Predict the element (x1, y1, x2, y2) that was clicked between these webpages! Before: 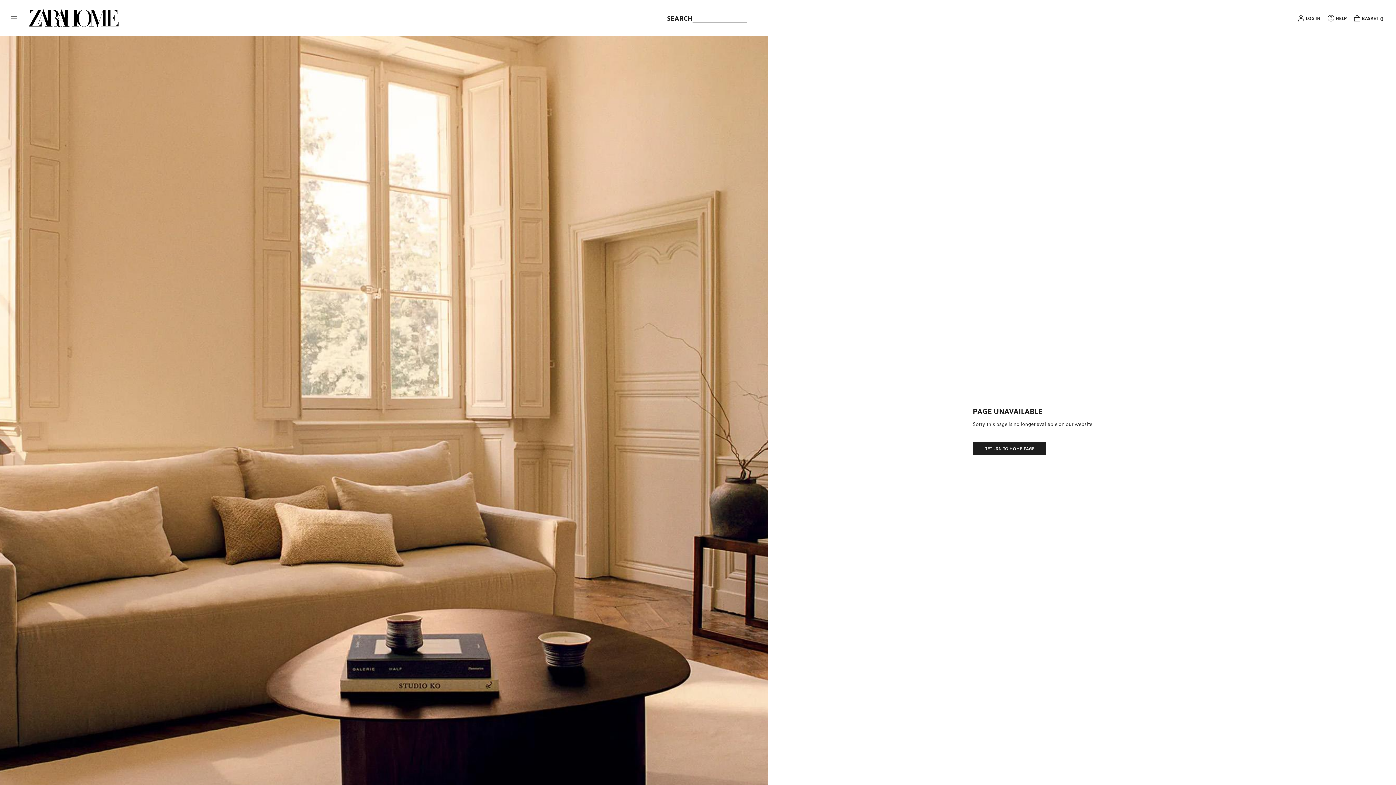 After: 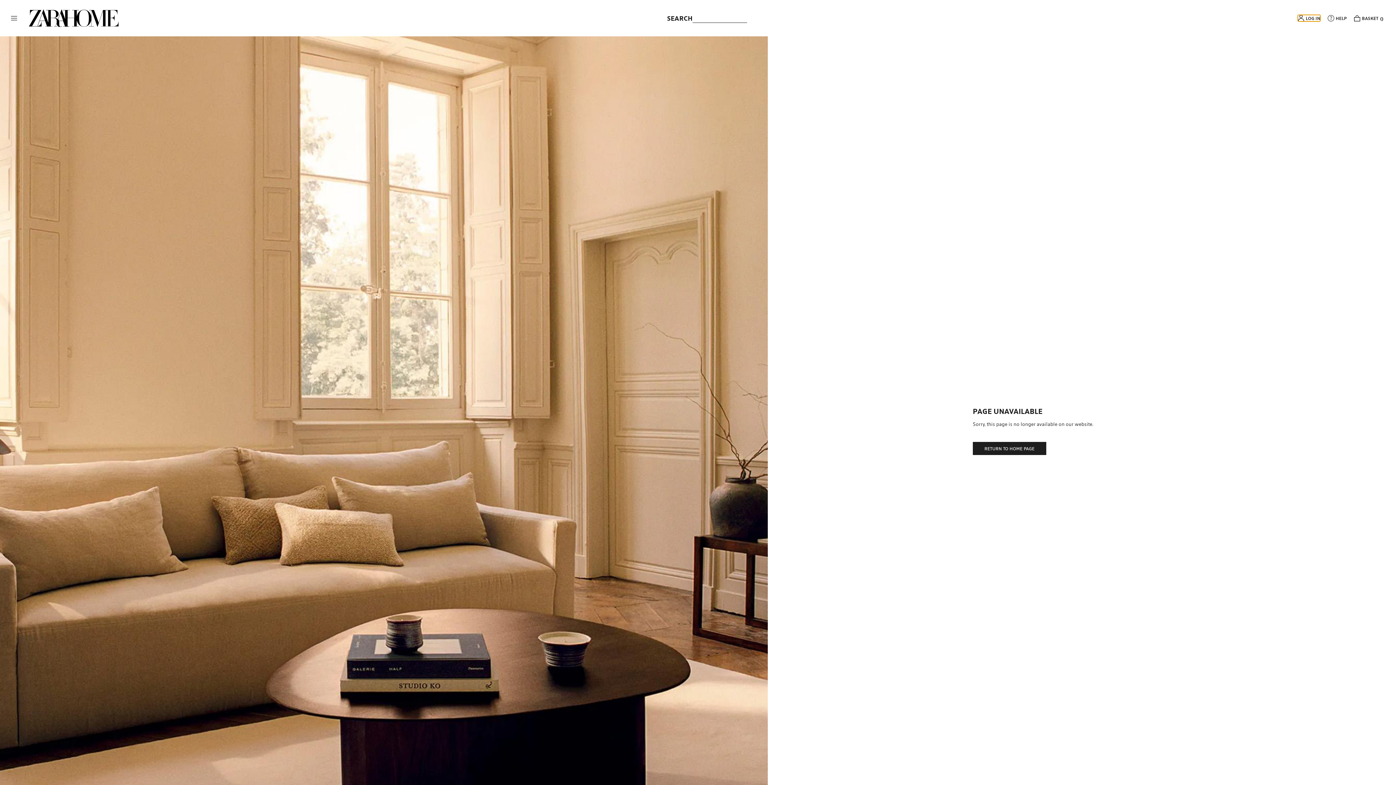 Action: bbox: (1298, 14, 1320, 21) label: LOG IN